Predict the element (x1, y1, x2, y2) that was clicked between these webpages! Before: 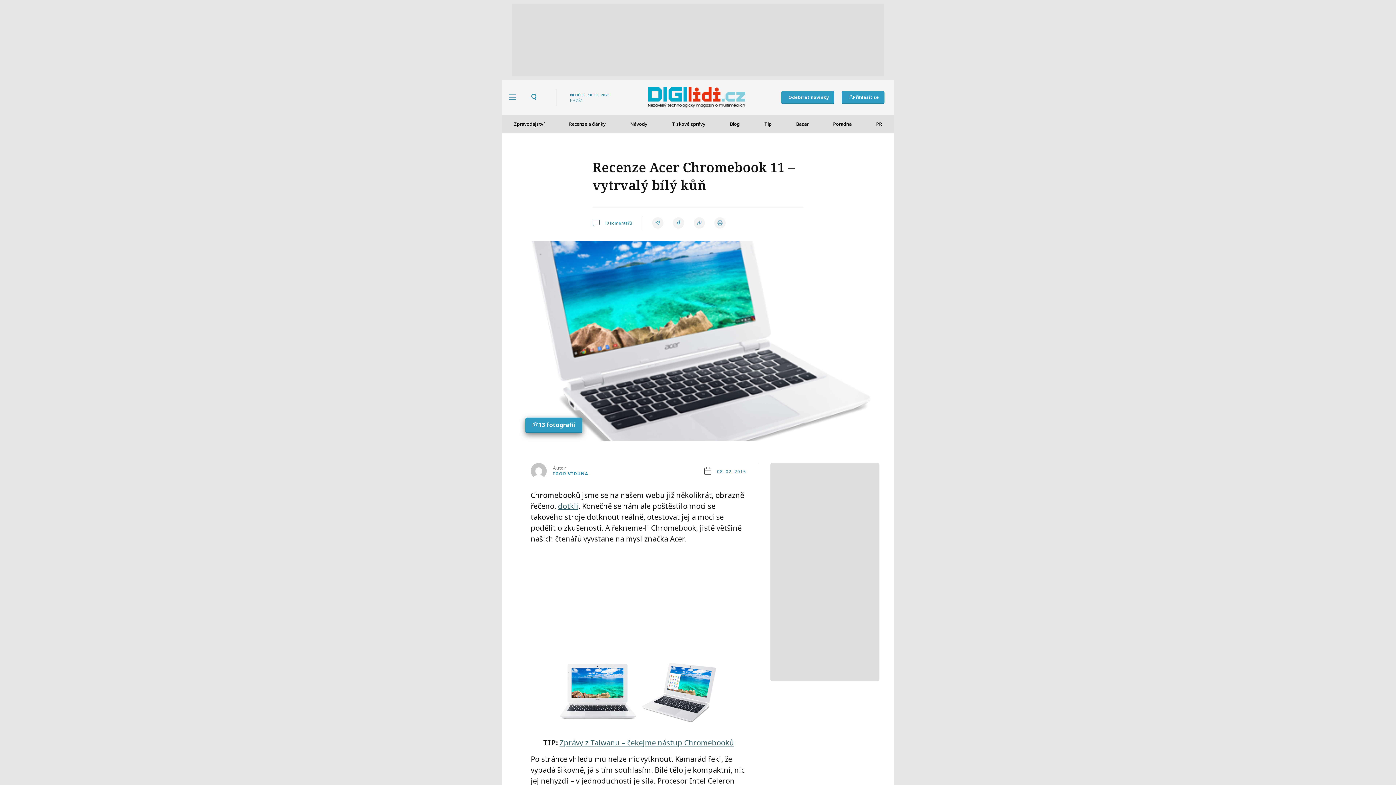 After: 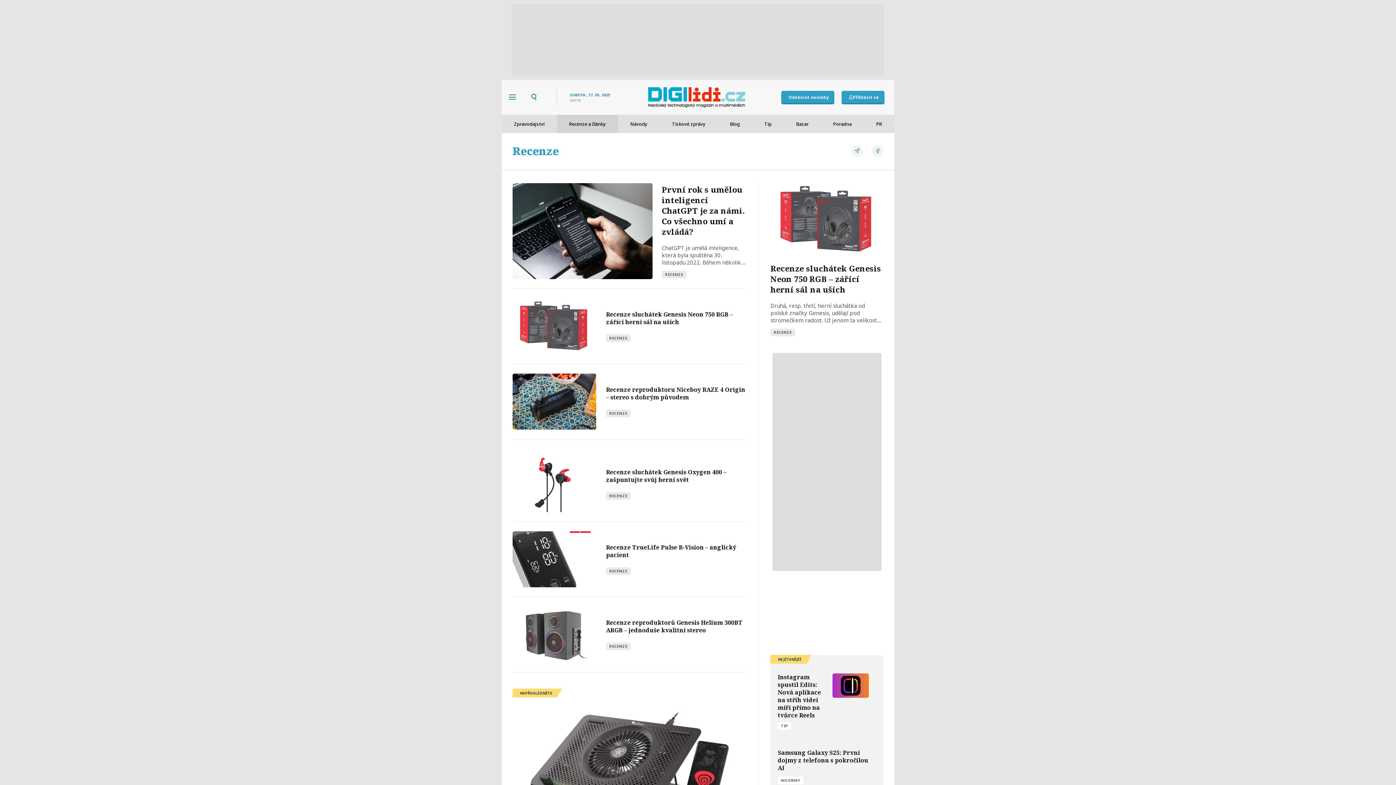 Action: label: Recenze a články bbox: (556, 114, 618, 133)